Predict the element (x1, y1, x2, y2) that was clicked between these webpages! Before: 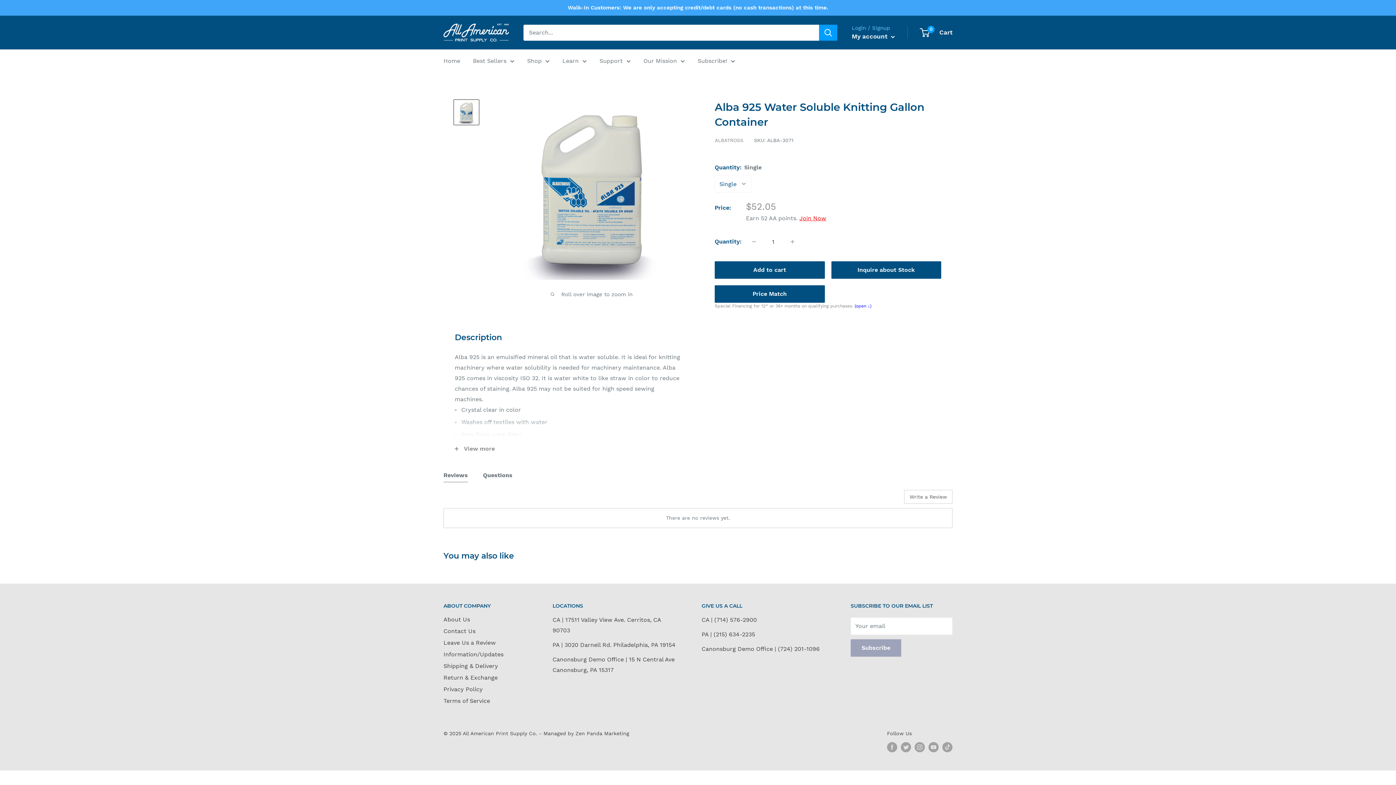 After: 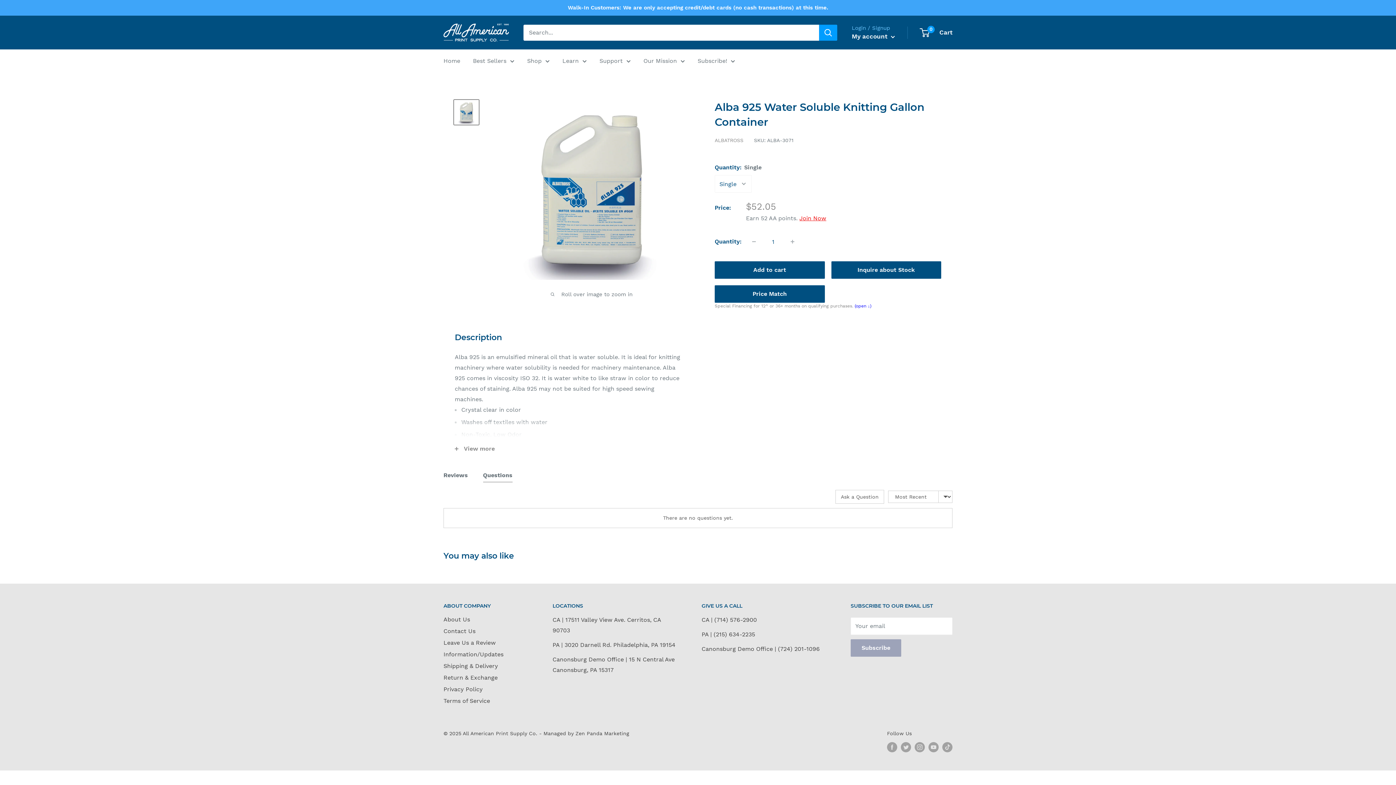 Action: bbox: (482, 471, 510, 481) label: Questions